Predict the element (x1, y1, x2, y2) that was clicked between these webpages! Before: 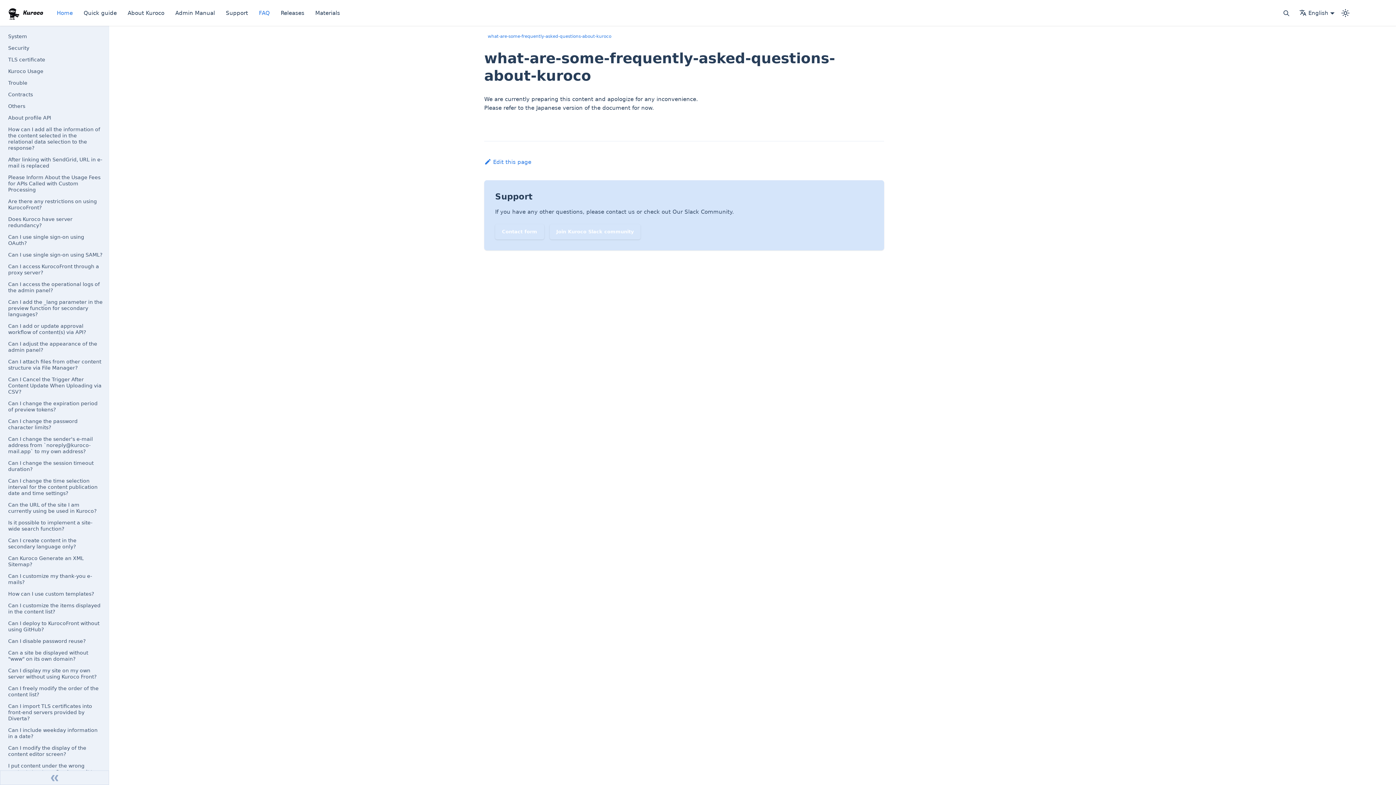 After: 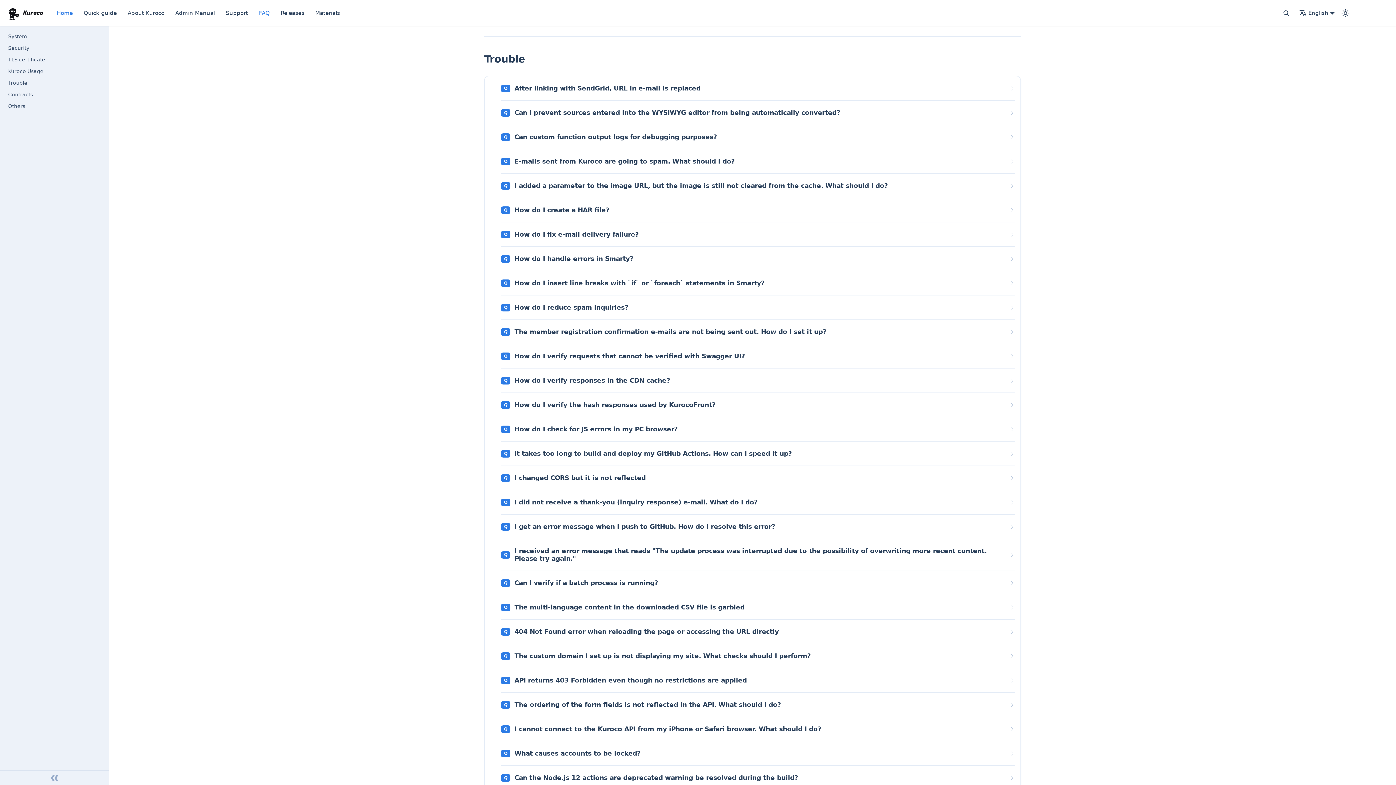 Action: bbox: (4, 77, 105, 88) label: Trouble